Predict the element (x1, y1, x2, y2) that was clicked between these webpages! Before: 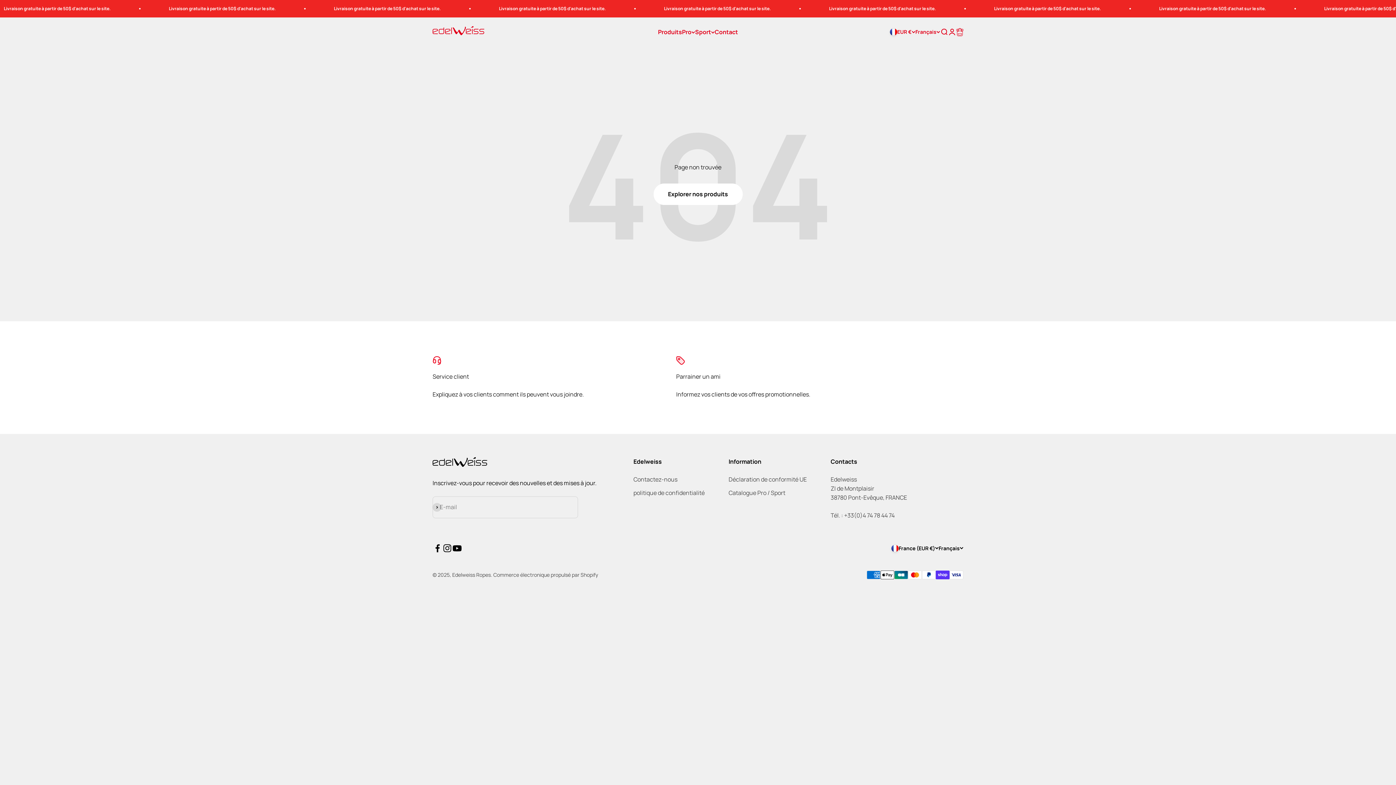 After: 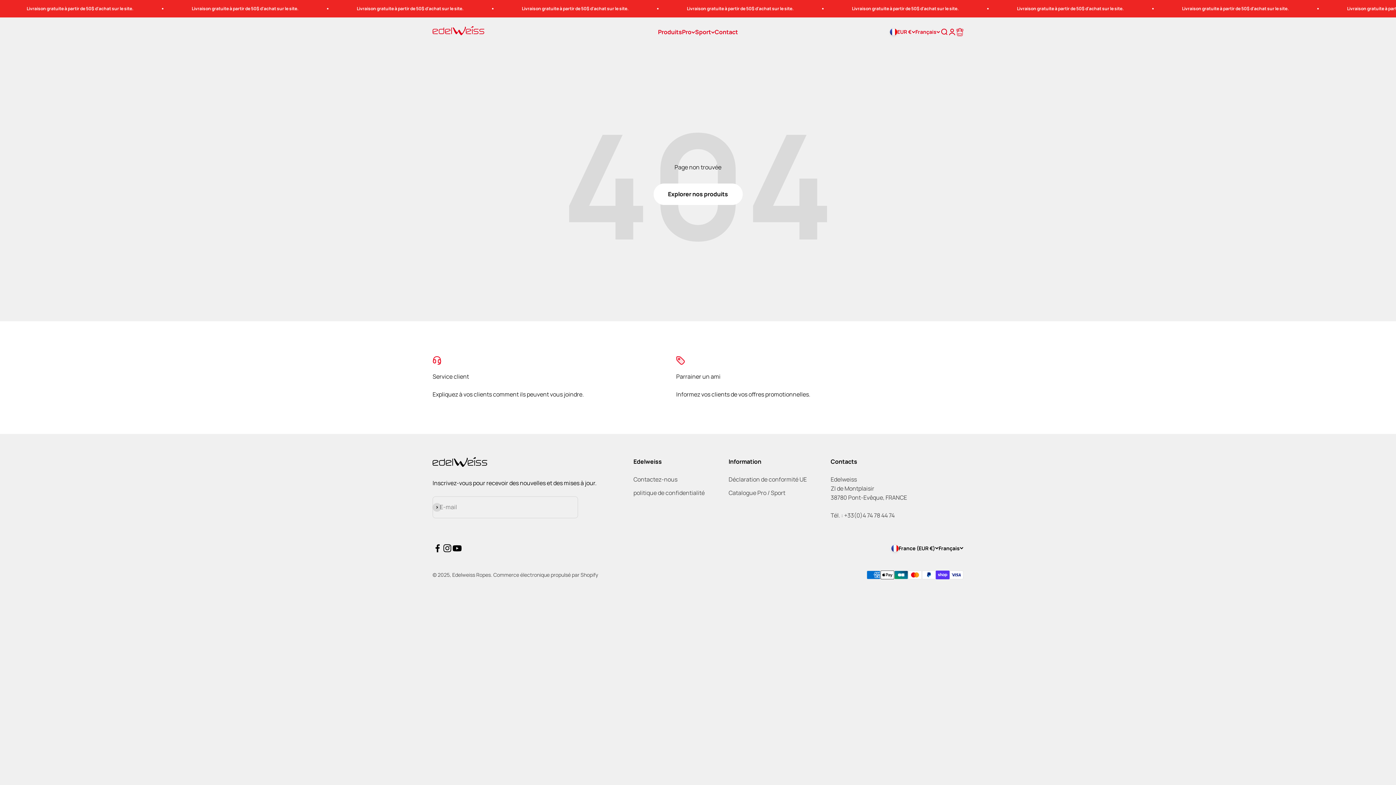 Action: bbox: (432, 543, 442, 553) label: Nous suivre sur Facebook